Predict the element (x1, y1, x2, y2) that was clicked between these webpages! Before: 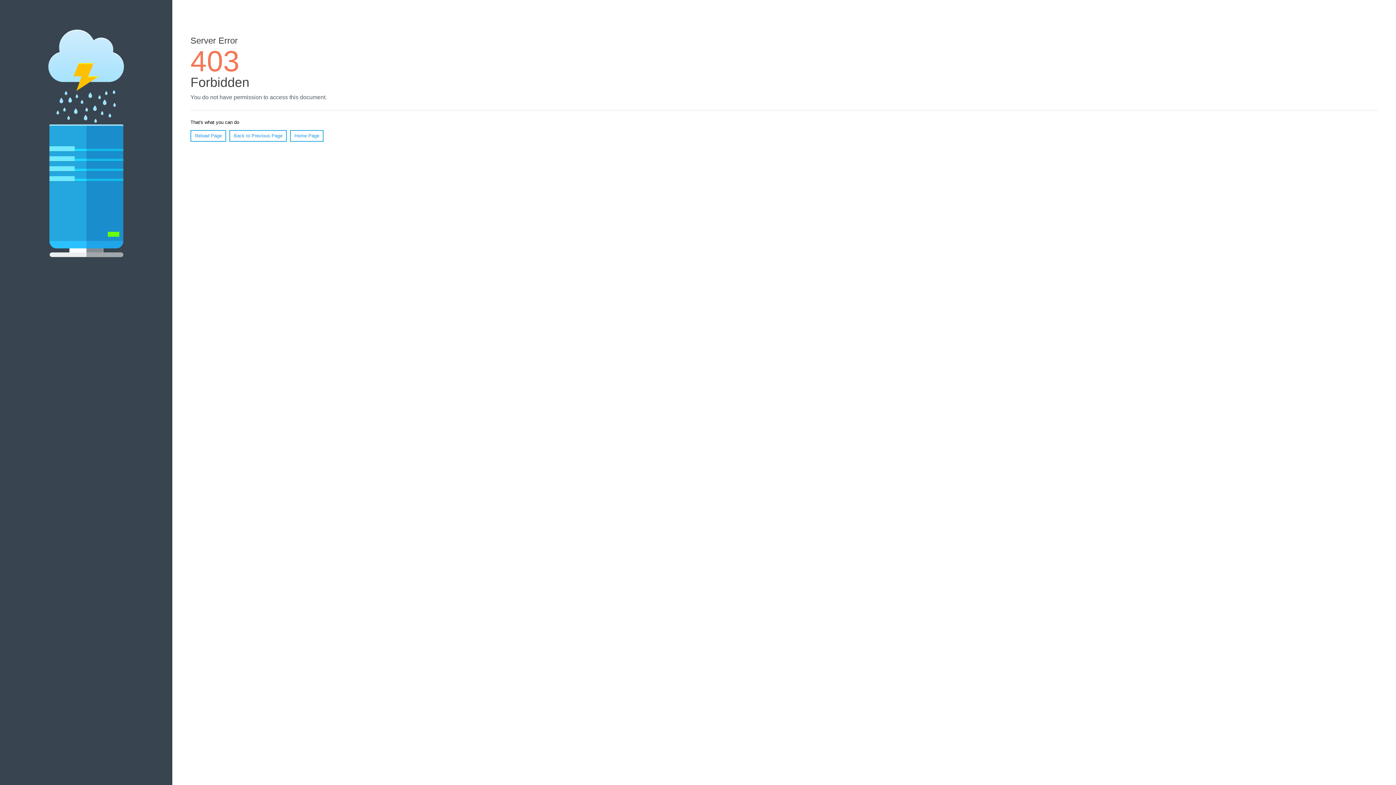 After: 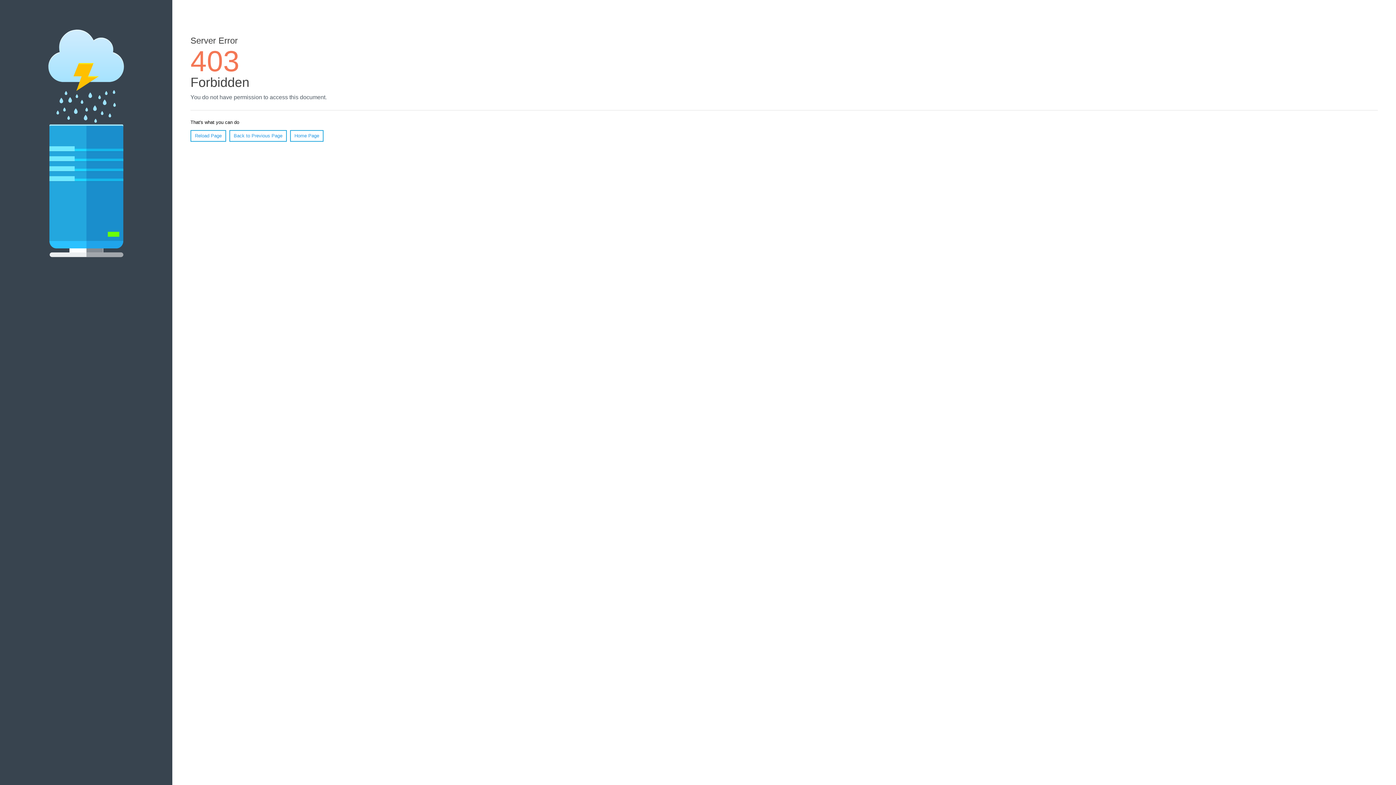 Action: label: Reload Page bbox: (190, 130, 226, 141)